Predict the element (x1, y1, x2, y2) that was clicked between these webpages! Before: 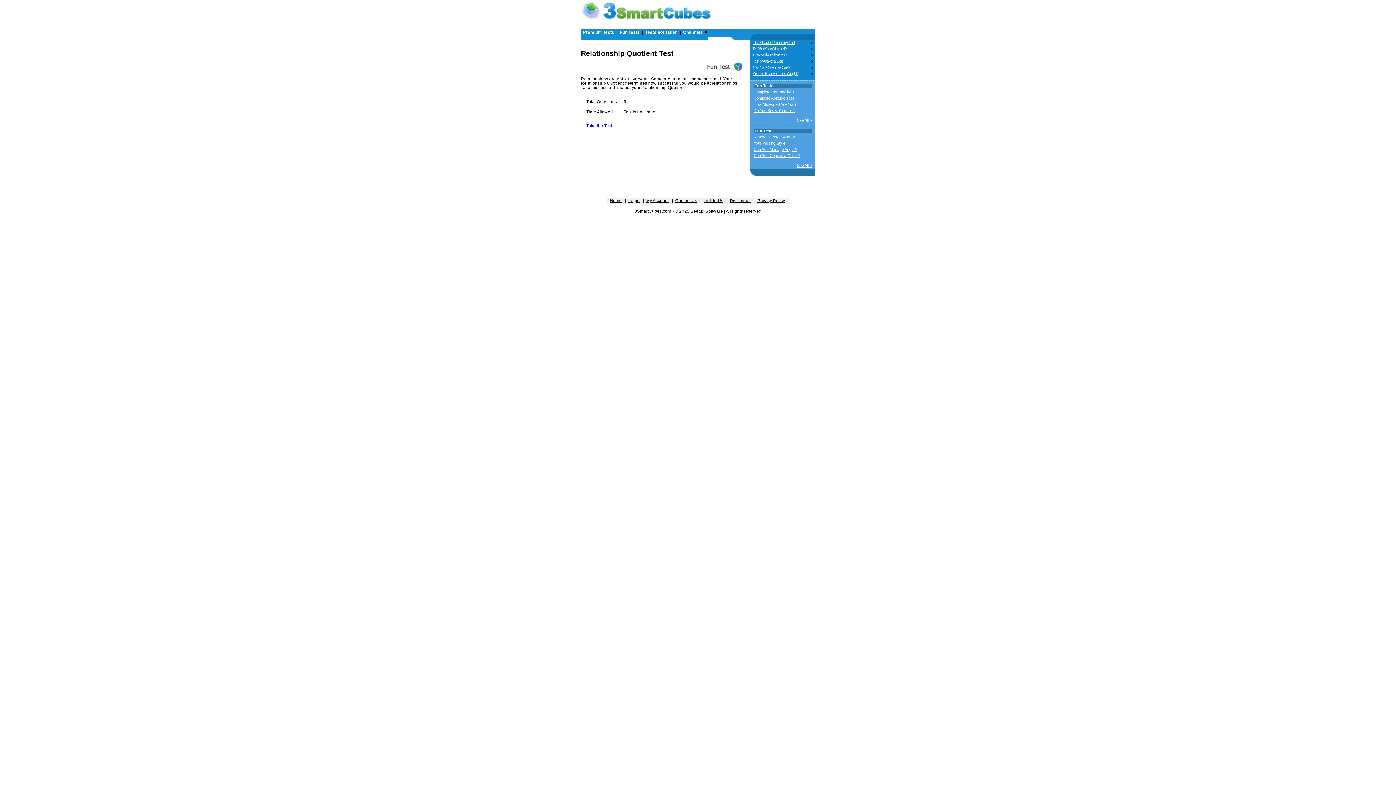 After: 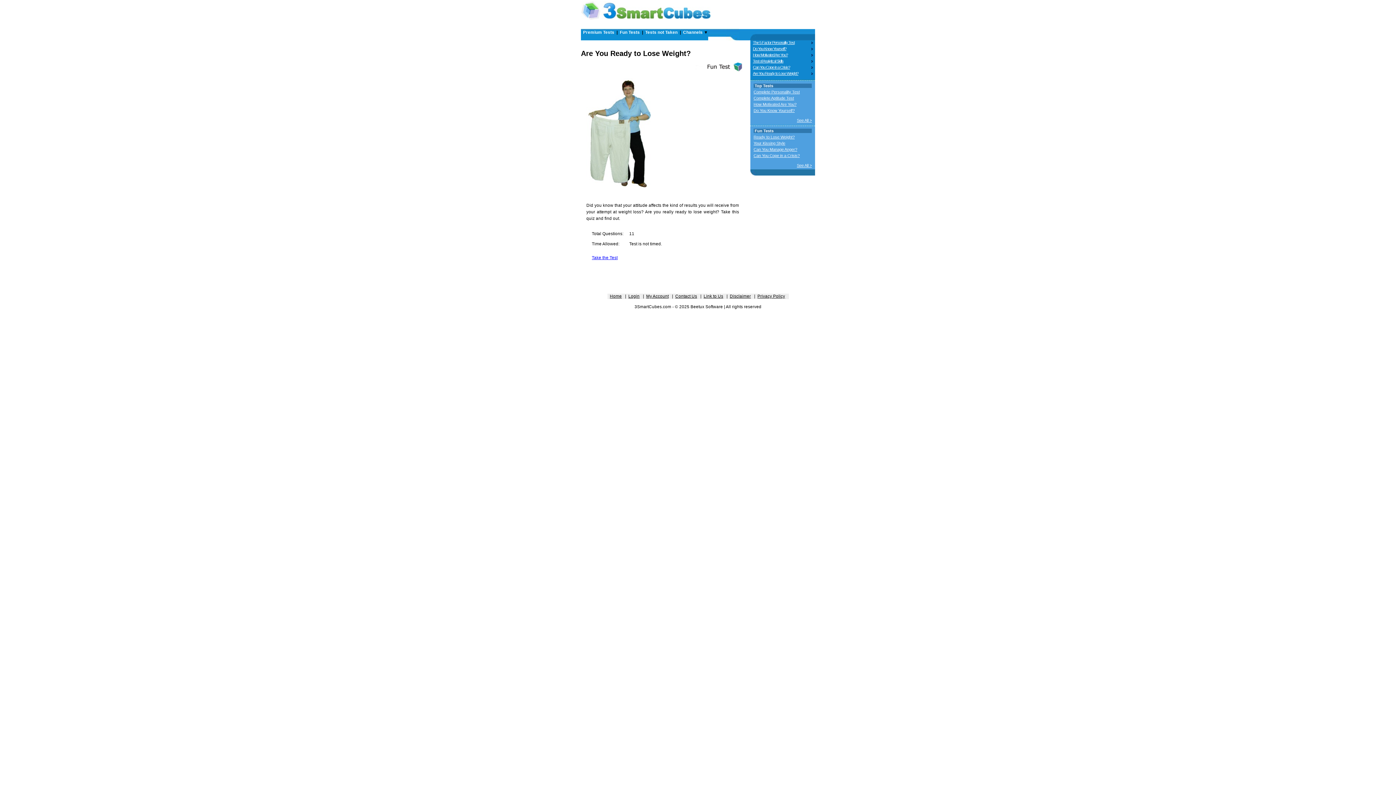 Action: label: Are You Ready to Lose Weight? bbox: (753, 71, 798, 75)